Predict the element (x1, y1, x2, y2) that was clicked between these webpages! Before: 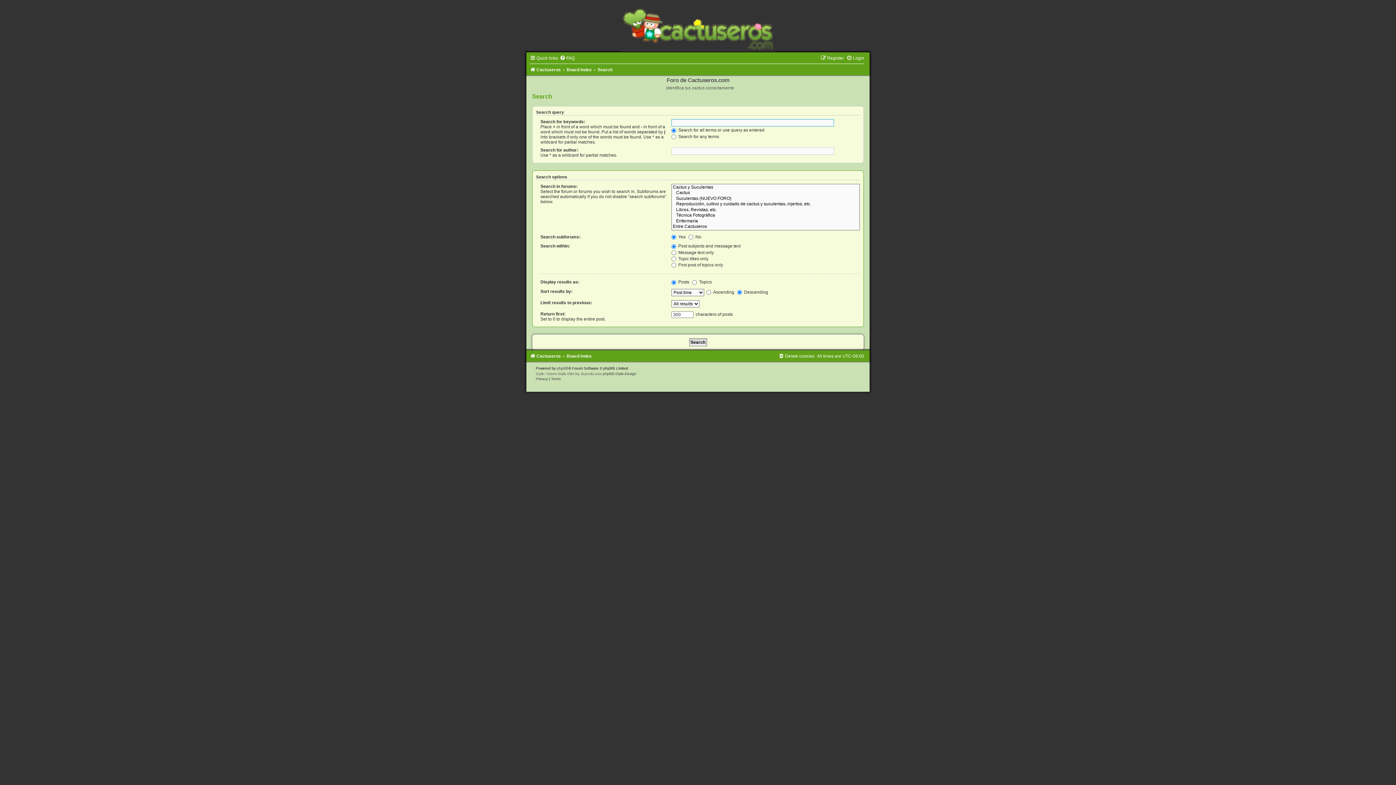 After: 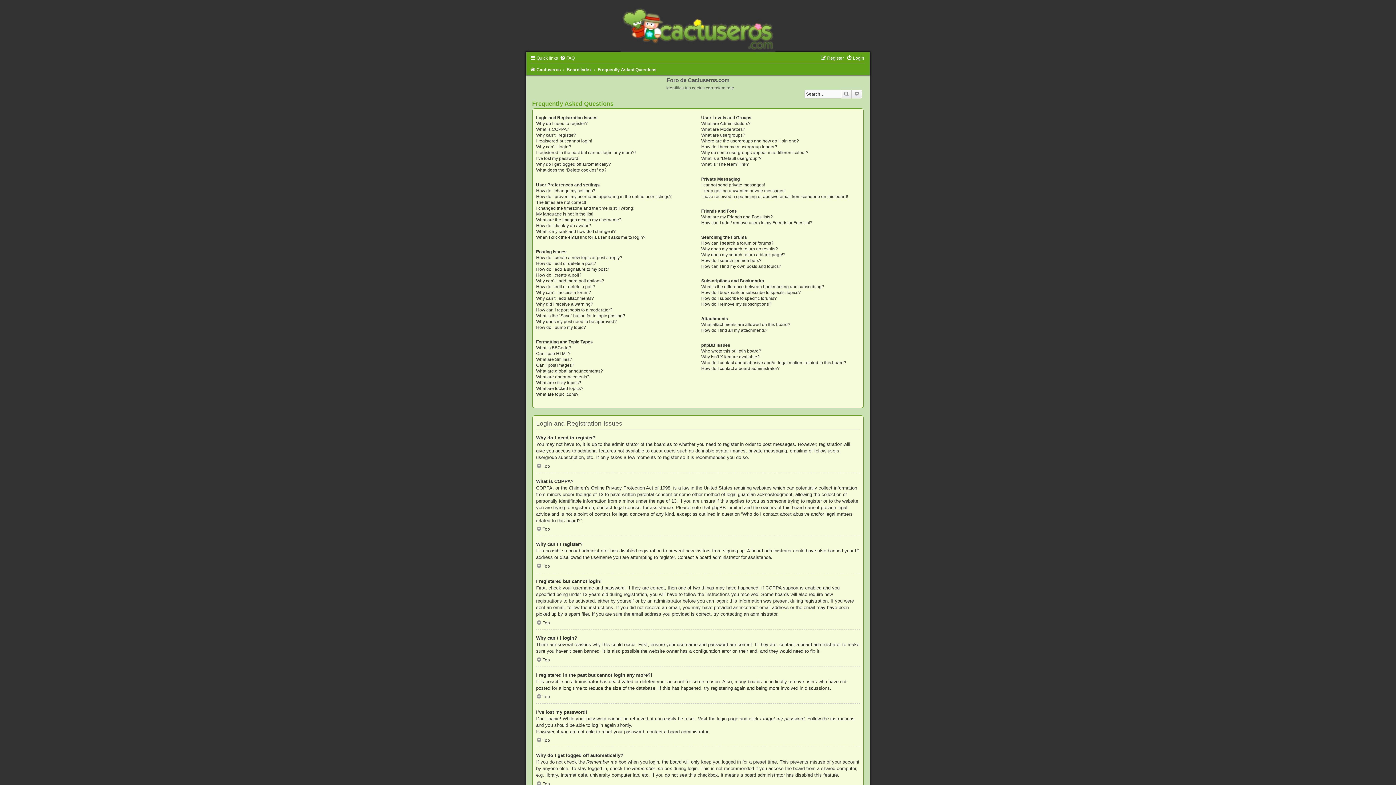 Action: bbox: (559, 55, 574, 60) label: FAQ